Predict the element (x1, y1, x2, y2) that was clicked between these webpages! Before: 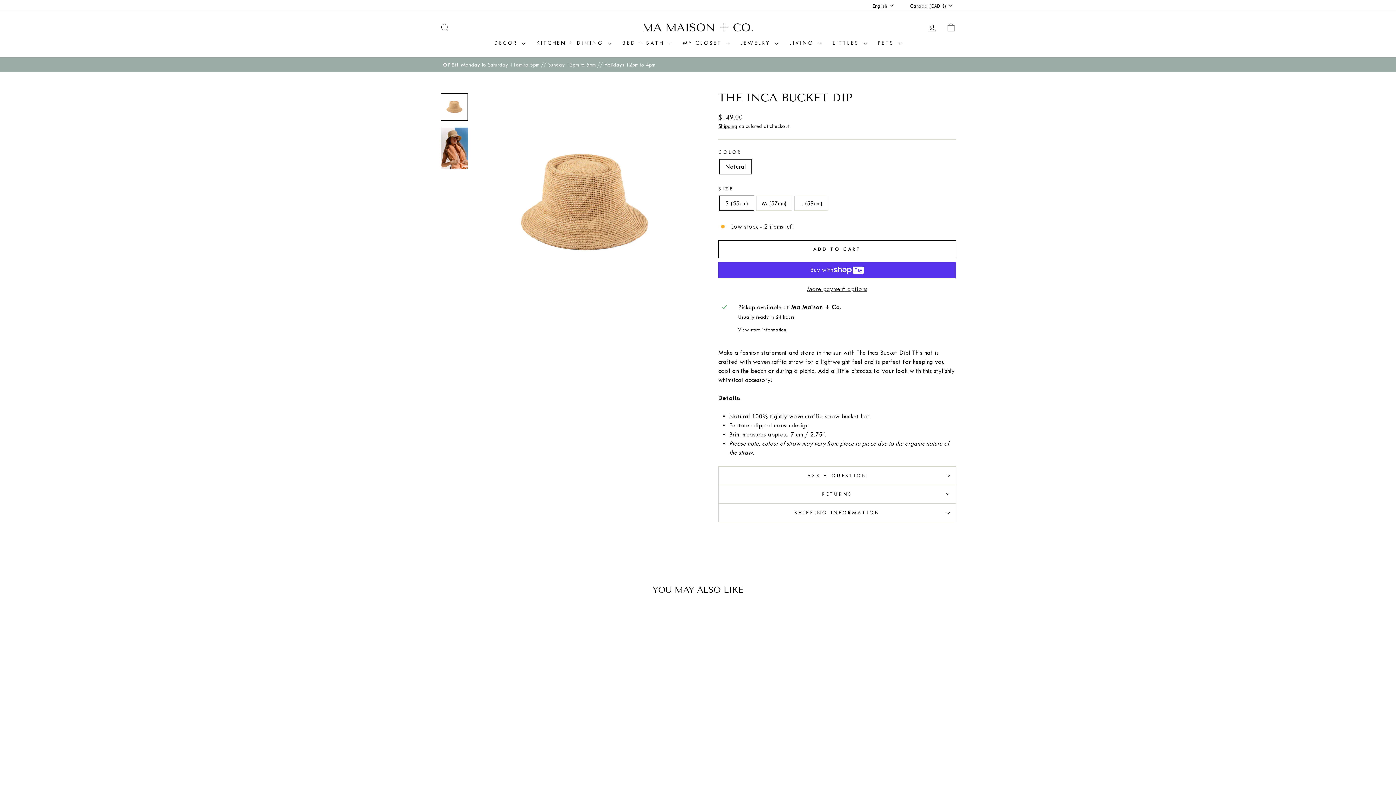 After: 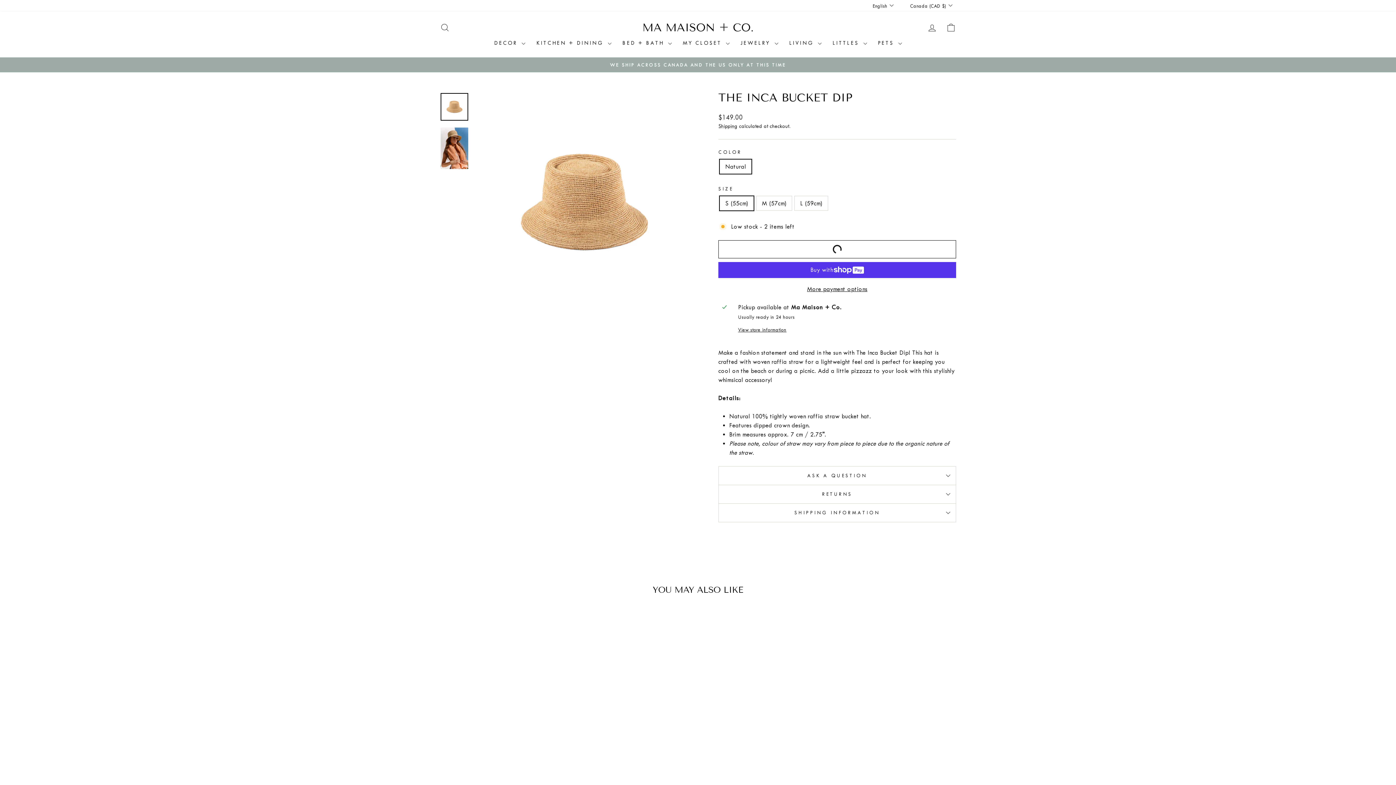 Action: label: ADD TO CART bbox: (718, 240, 956, 258)